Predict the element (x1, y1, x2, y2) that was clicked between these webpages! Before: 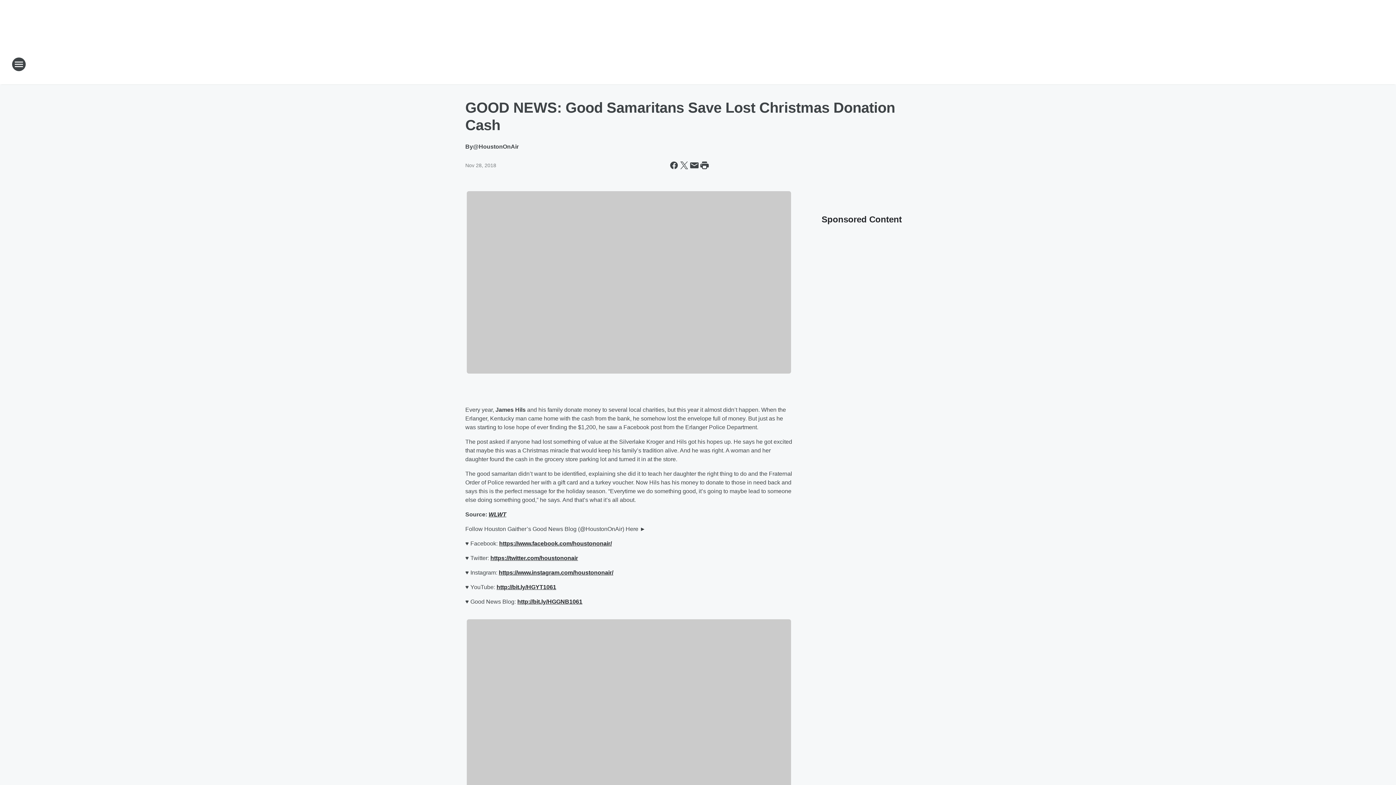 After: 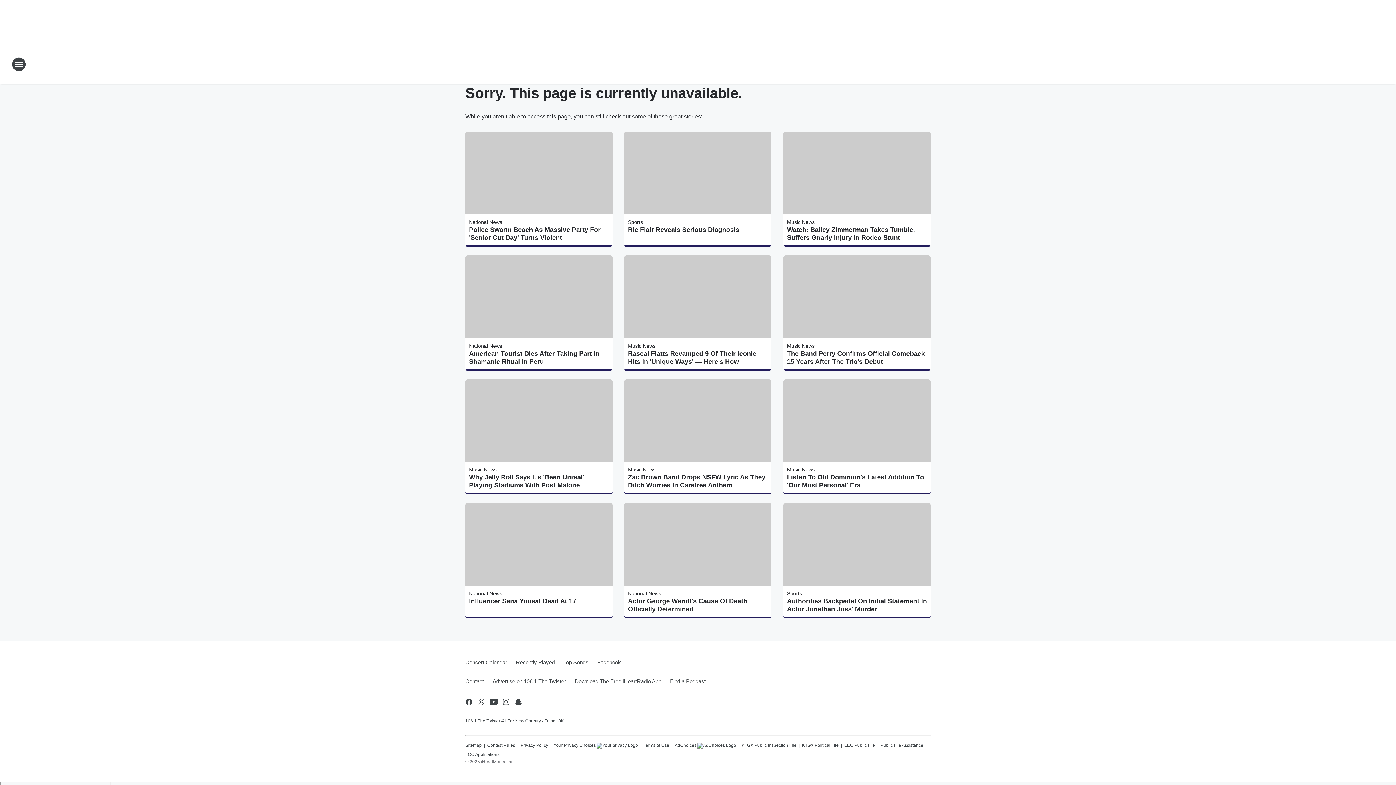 Action: bbox: (517, 598, 582, 604) label: http://bit.ly/HGGNB1061